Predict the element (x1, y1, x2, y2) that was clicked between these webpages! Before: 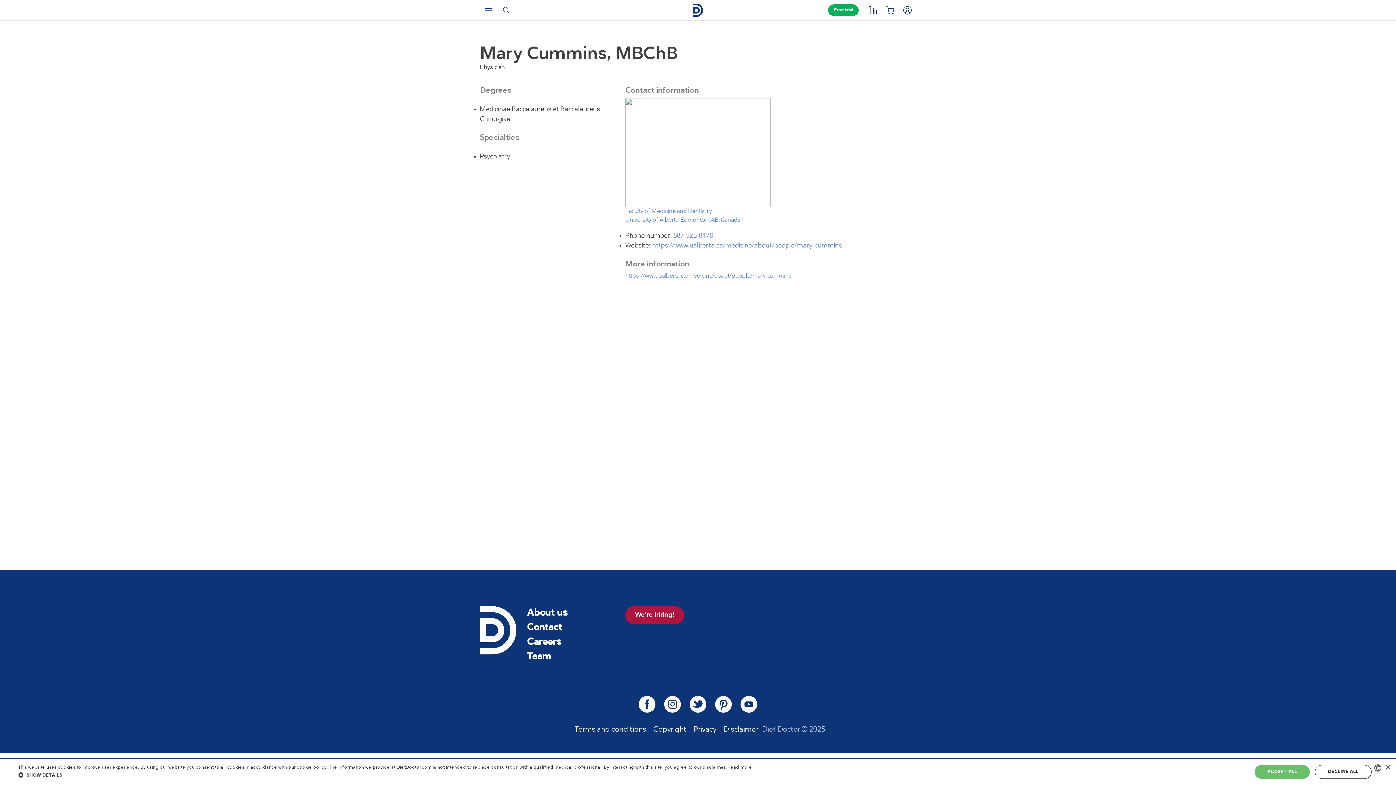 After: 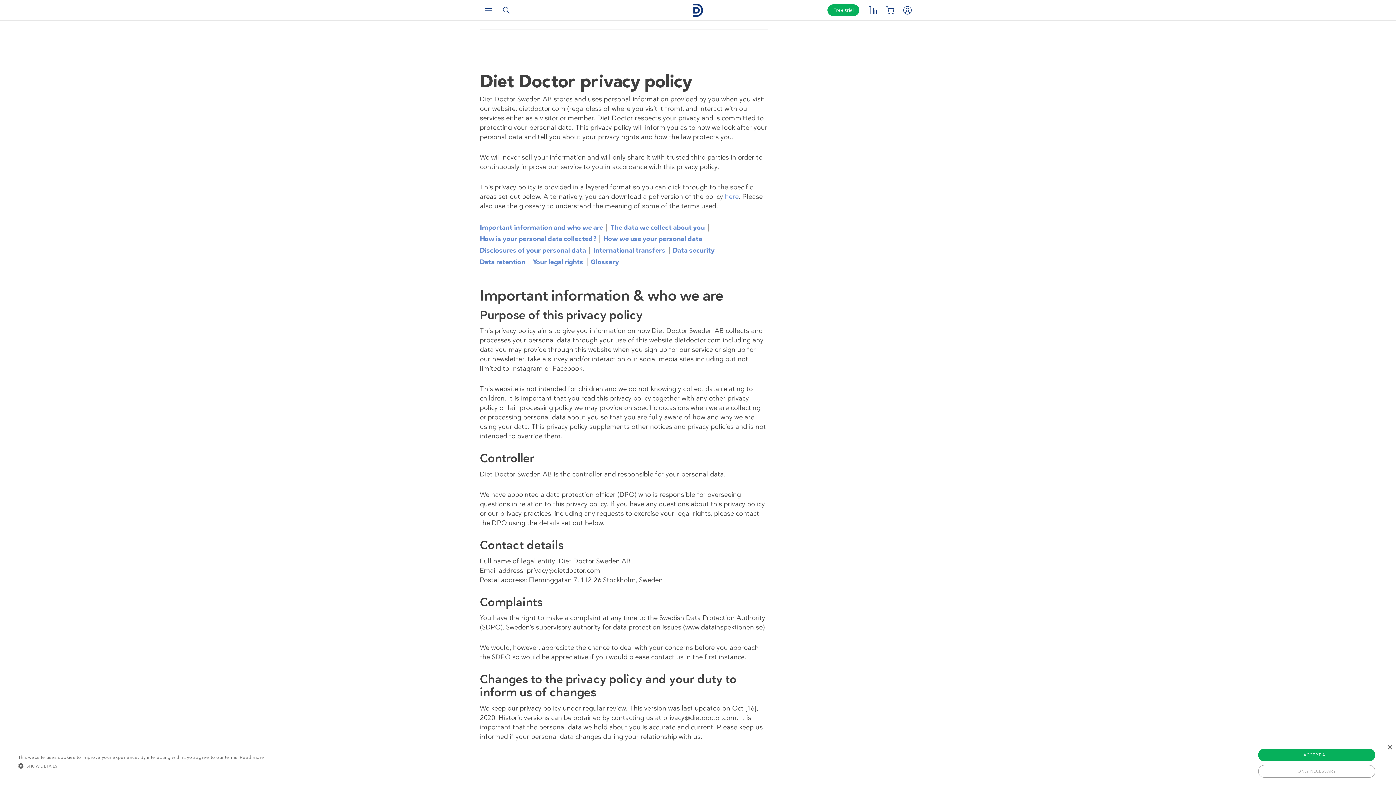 Action: bbox: (693, 726, 716, 734) label: Privacy